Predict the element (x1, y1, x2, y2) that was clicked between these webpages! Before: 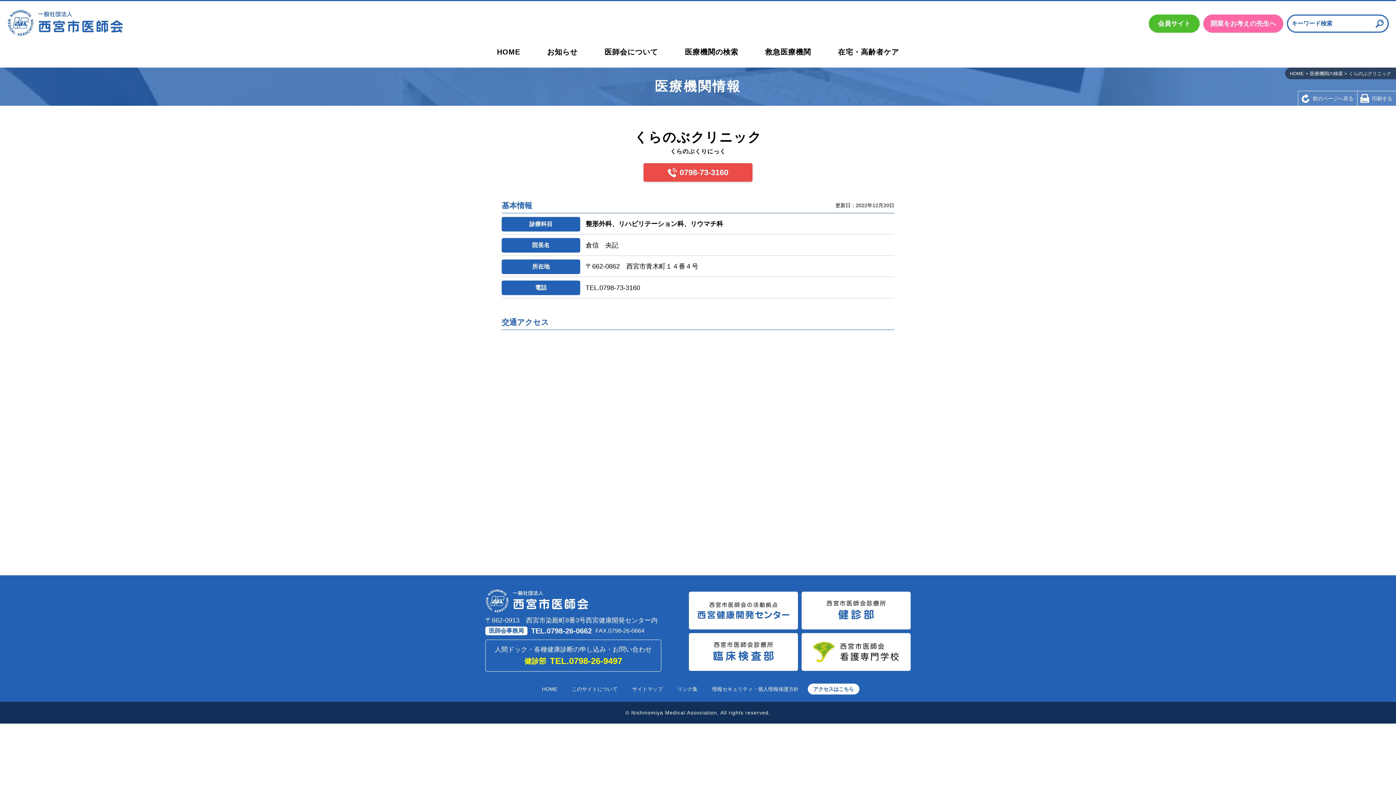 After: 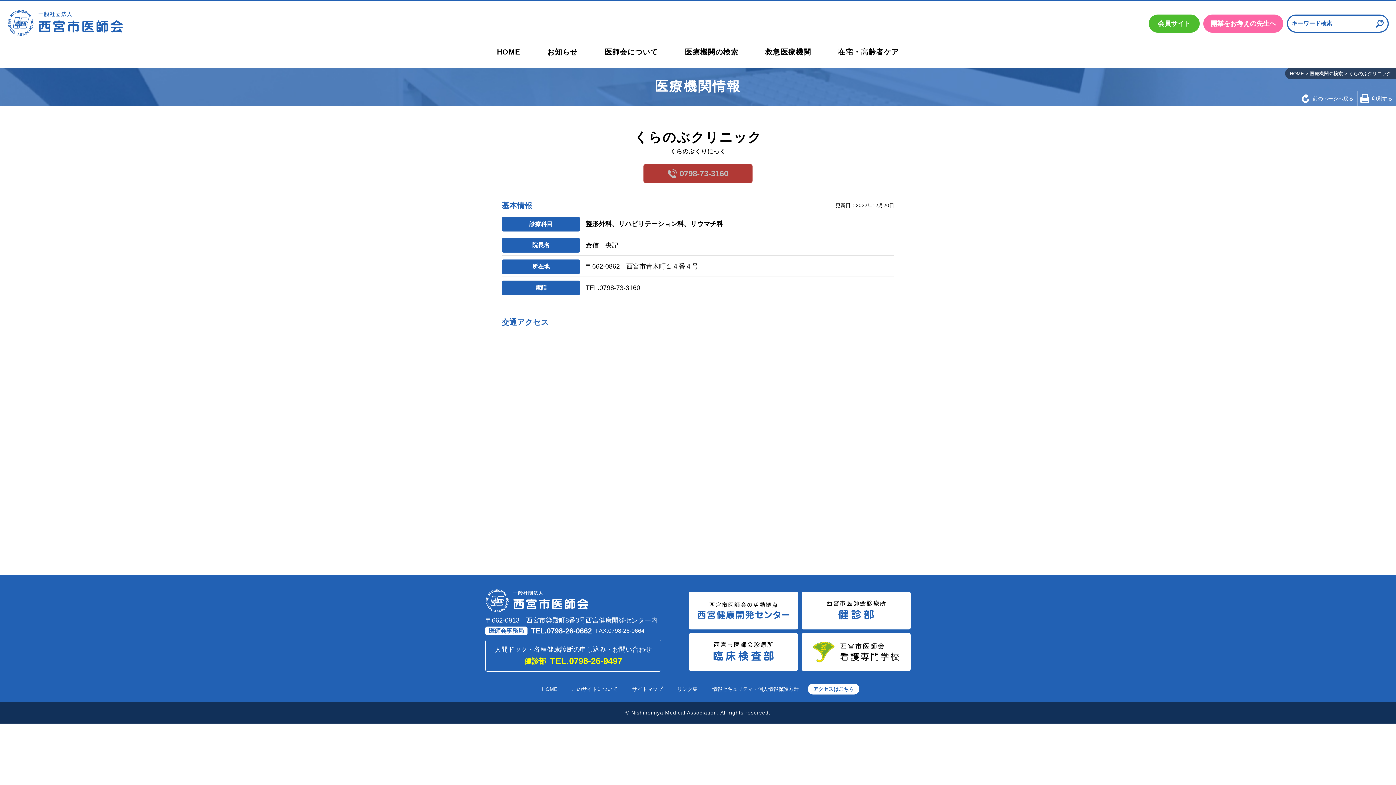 Action: label: 0798-73-3160 bbox: (643, 163, 752, 181)